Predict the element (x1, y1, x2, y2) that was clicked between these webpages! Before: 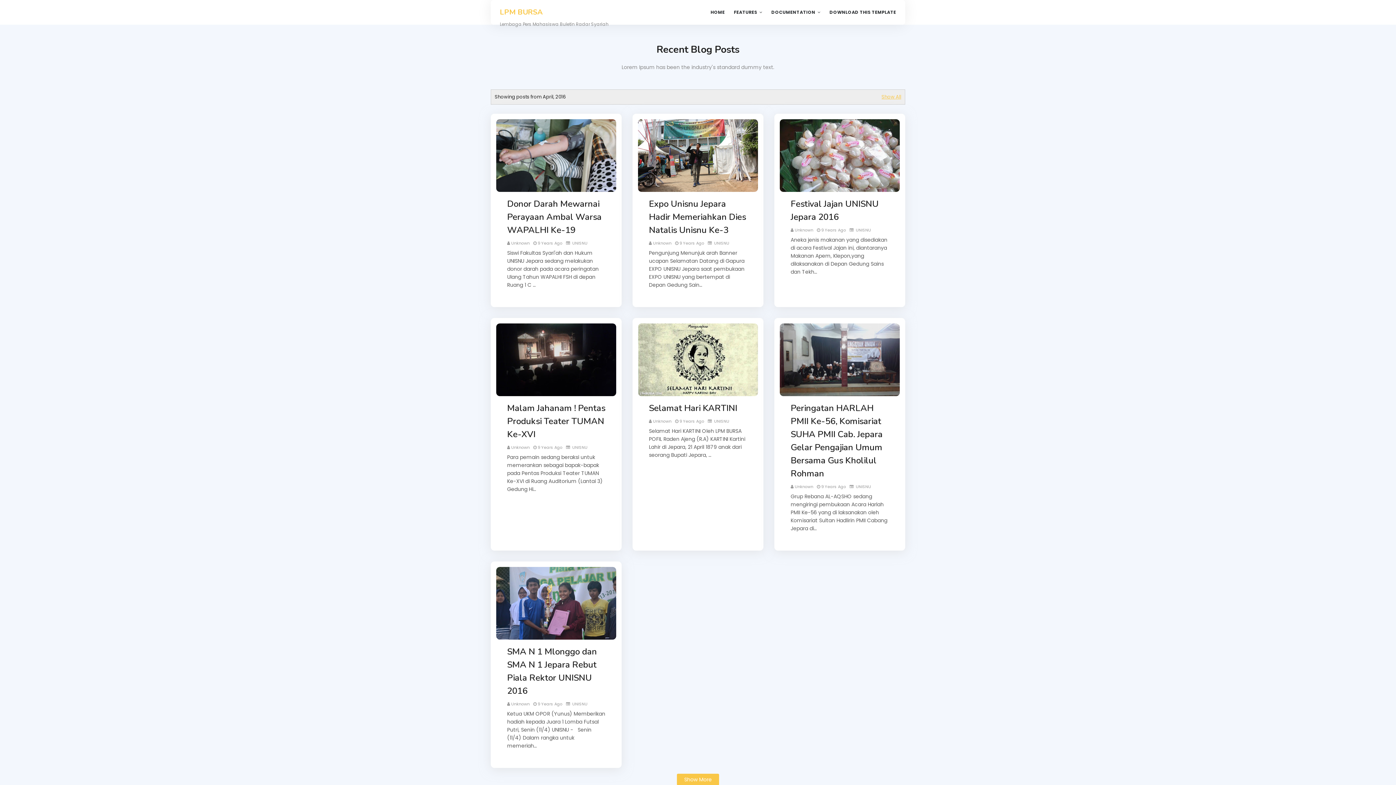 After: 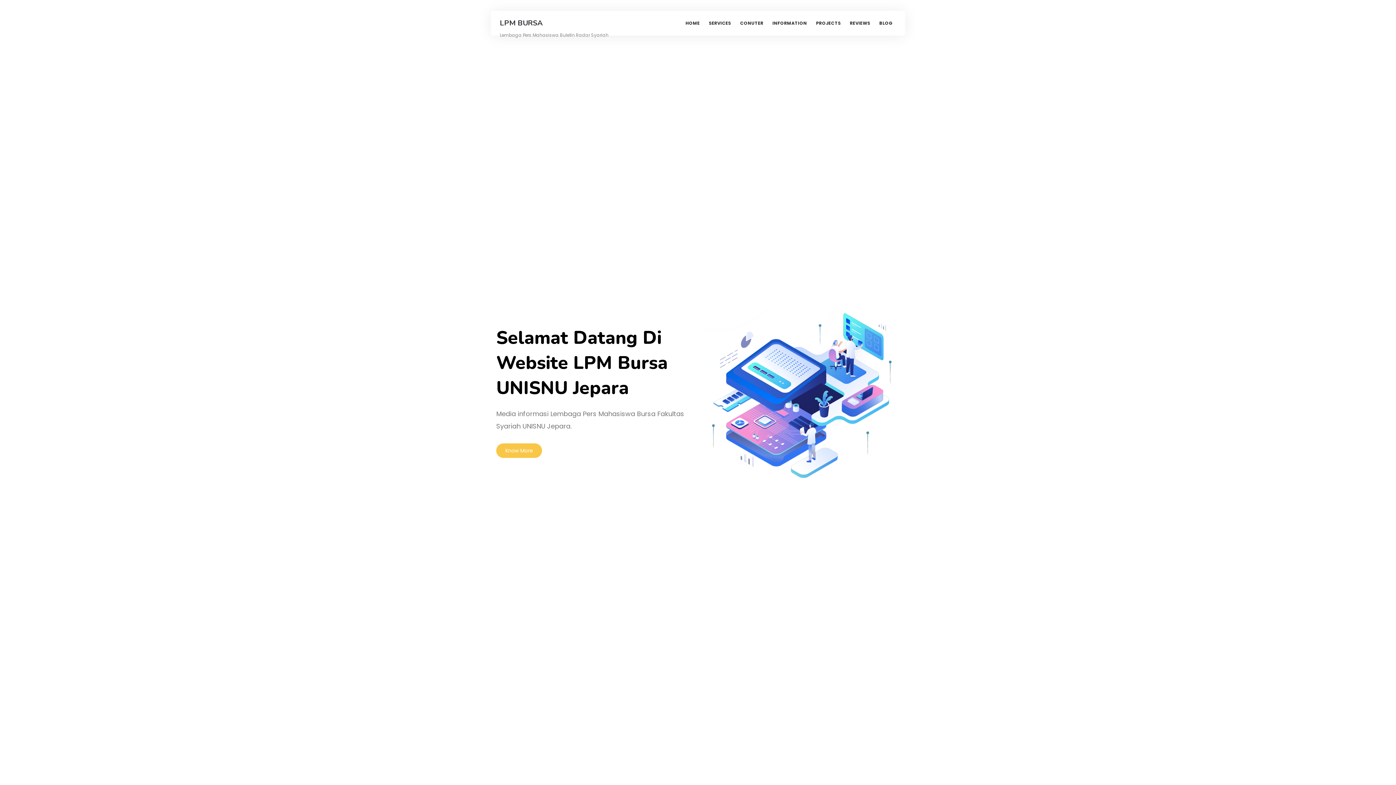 Action: label: HOME bbox: (707, 0, 728, 24)